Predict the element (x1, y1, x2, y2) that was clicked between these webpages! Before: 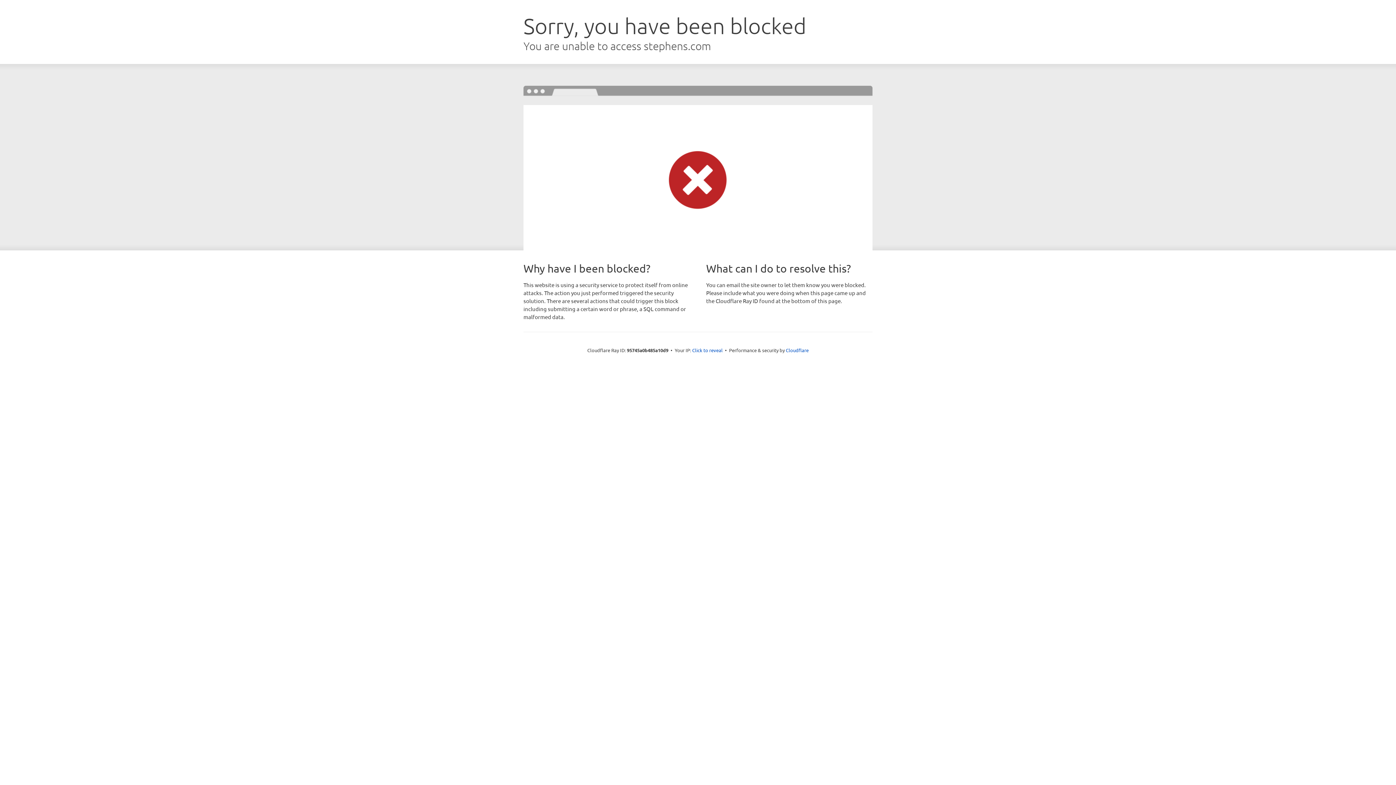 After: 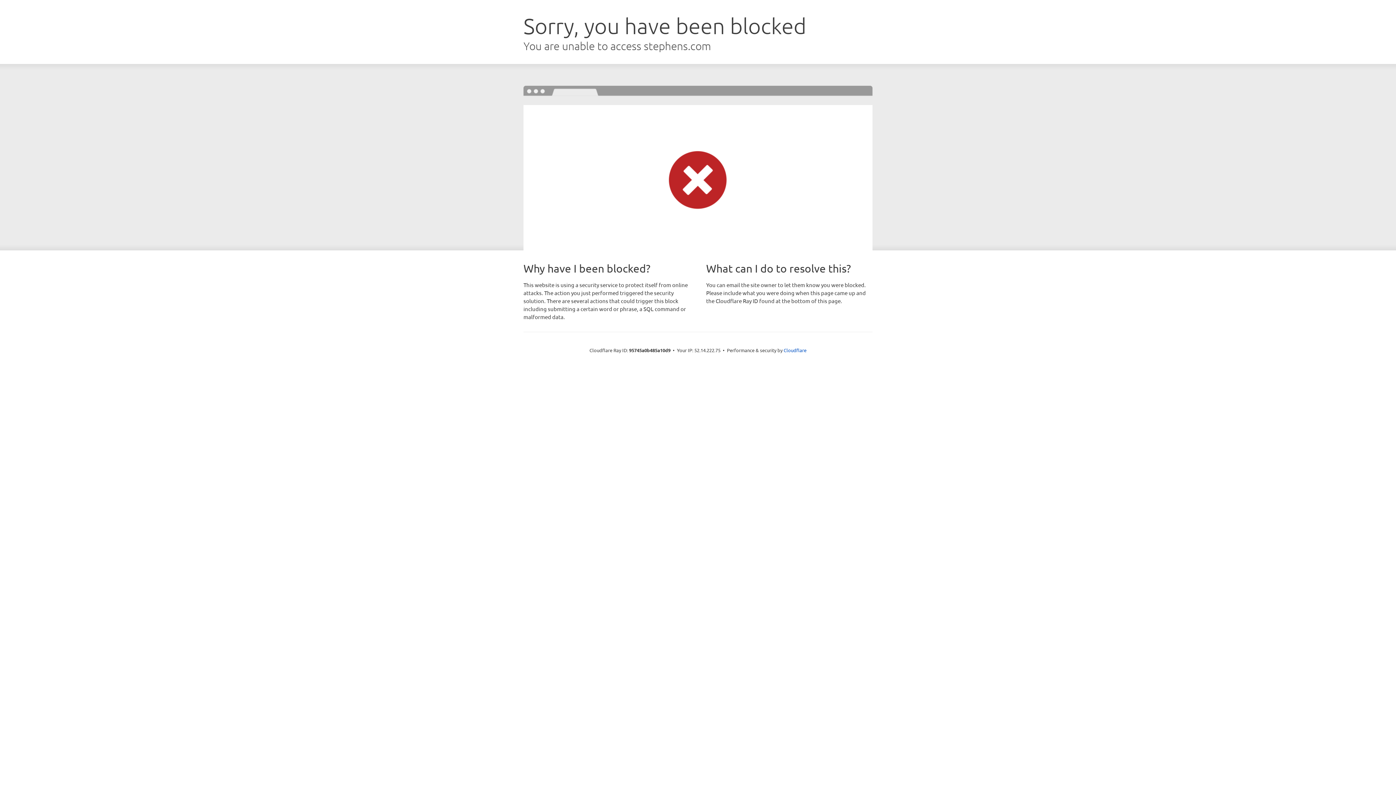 Action: bbox: (692, 346, 722, 353) label: Click to reveal